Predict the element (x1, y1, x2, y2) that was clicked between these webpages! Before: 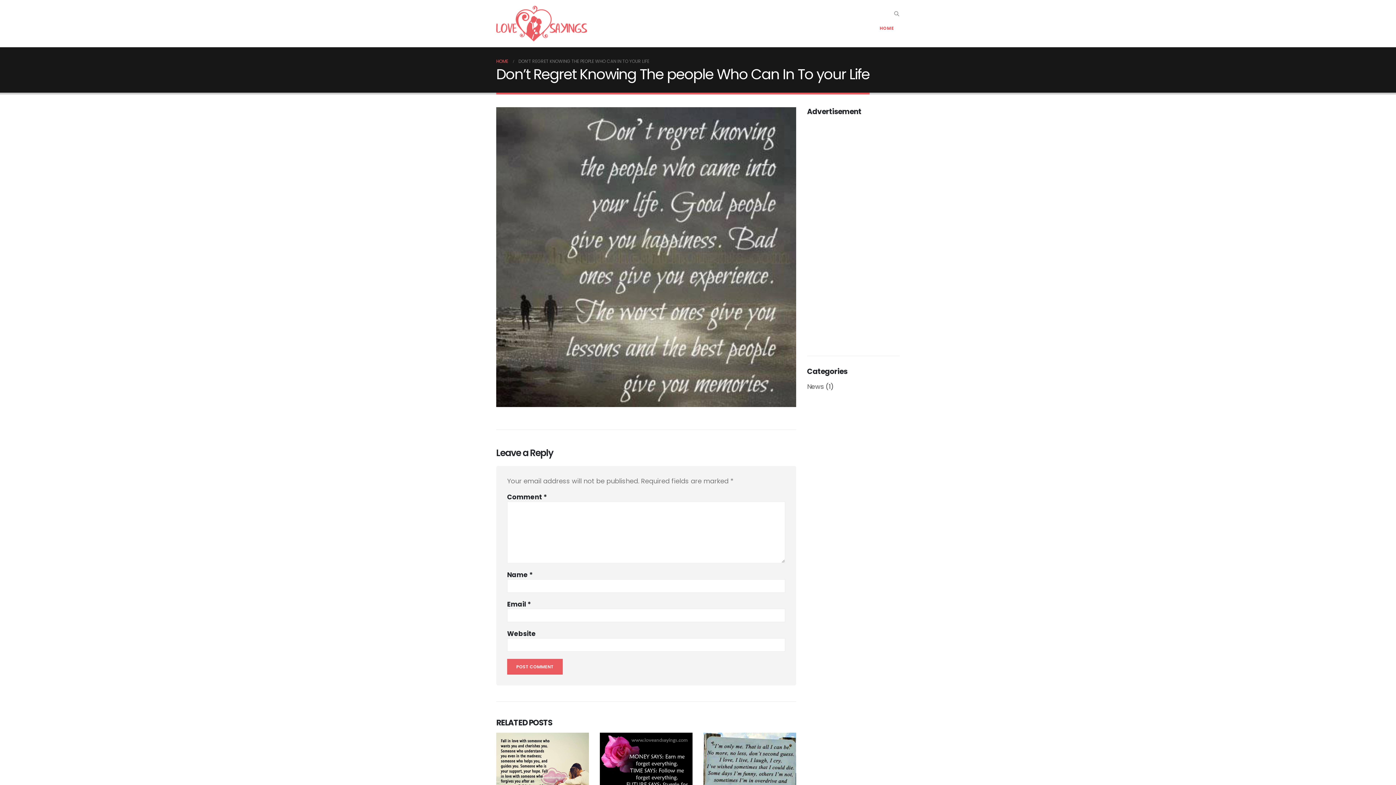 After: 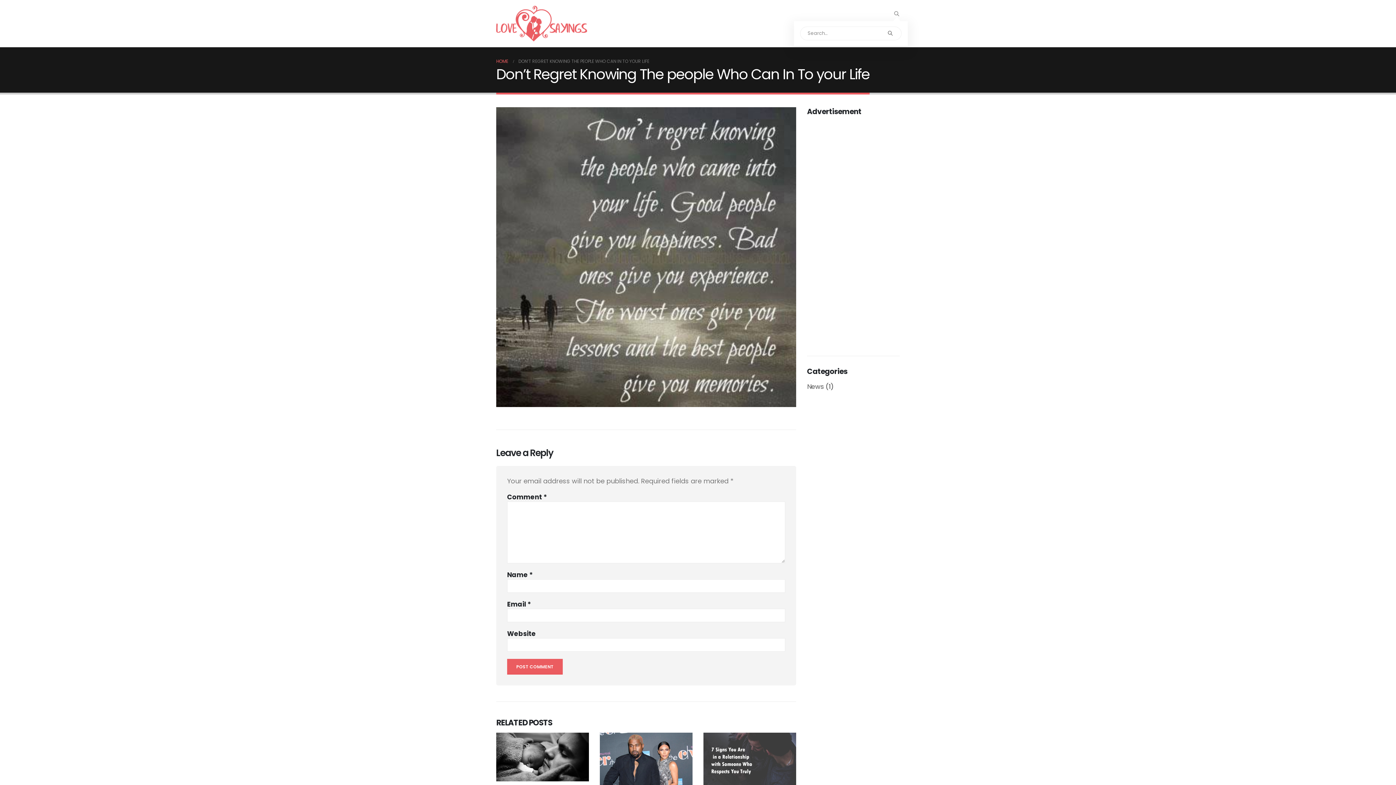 Action: bbox: (893, 9, 900, 18) label: Search Toggle